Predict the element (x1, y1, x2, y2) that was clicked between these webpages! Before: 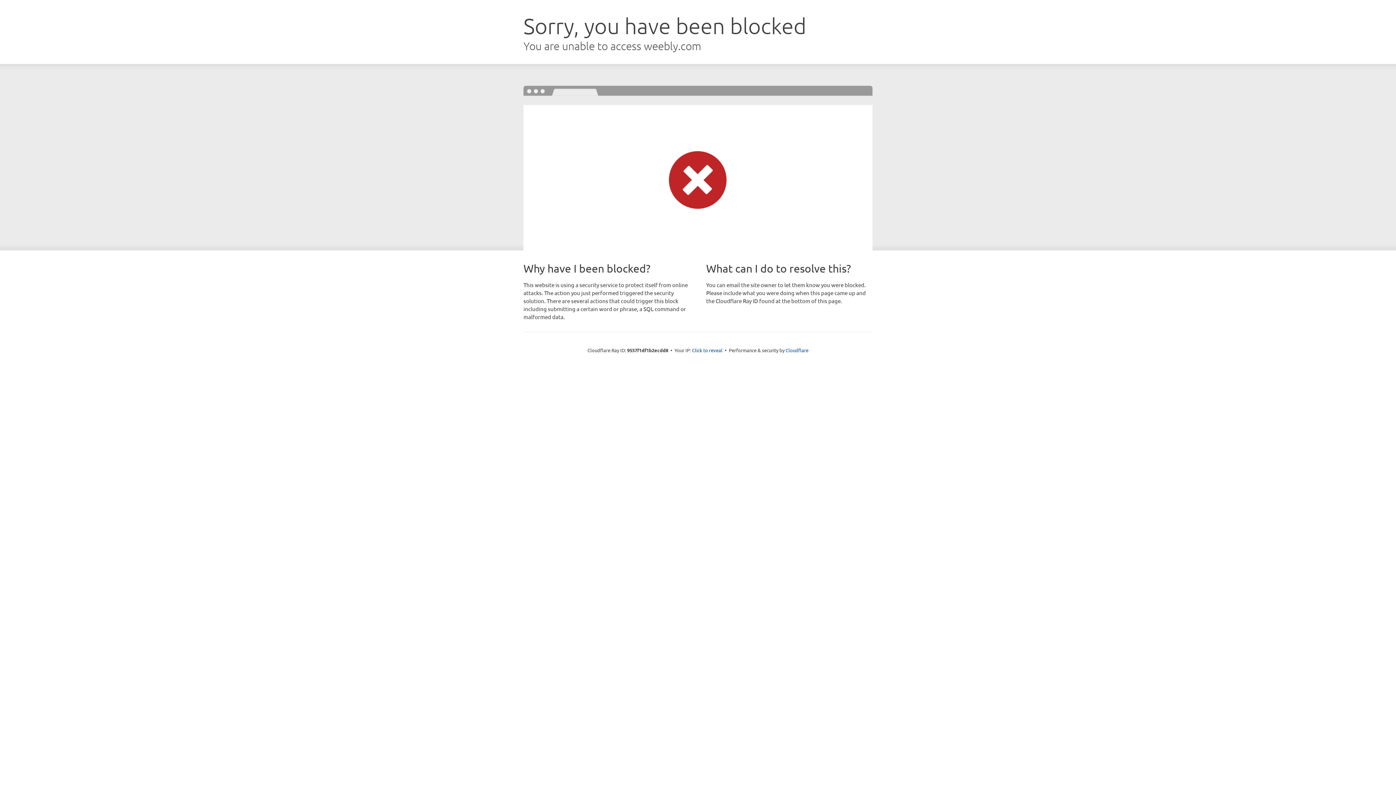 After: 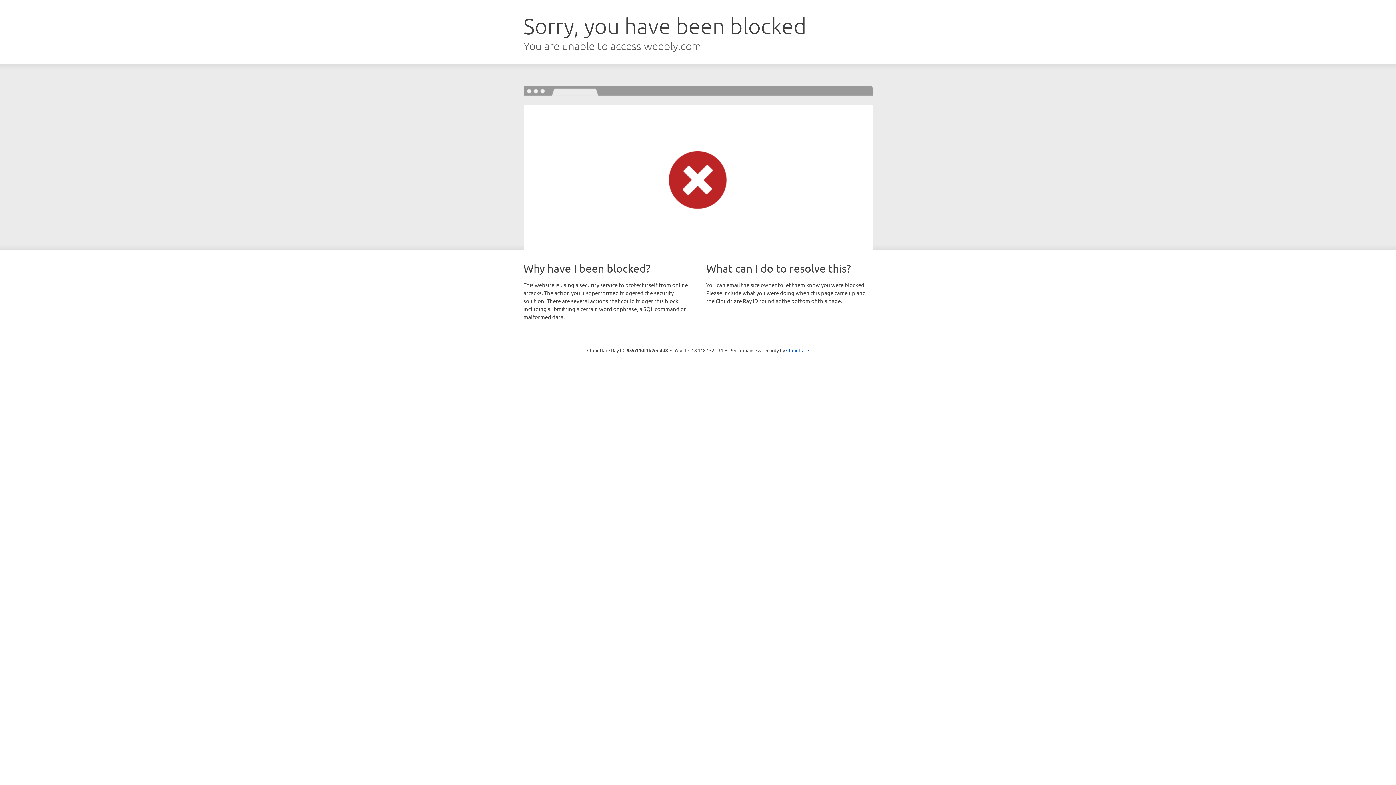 Action: bbox: (692, 346, 722, 353) label: Click to reveal